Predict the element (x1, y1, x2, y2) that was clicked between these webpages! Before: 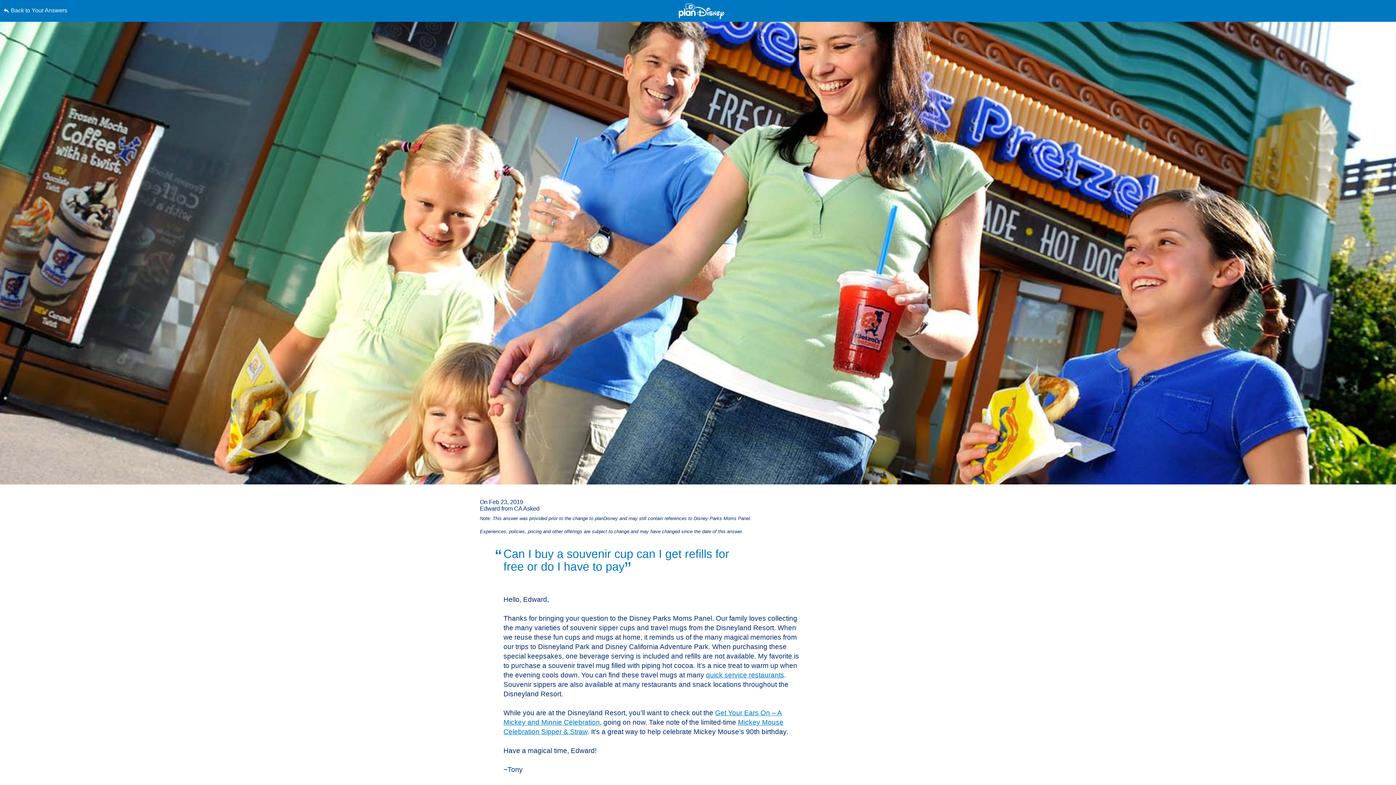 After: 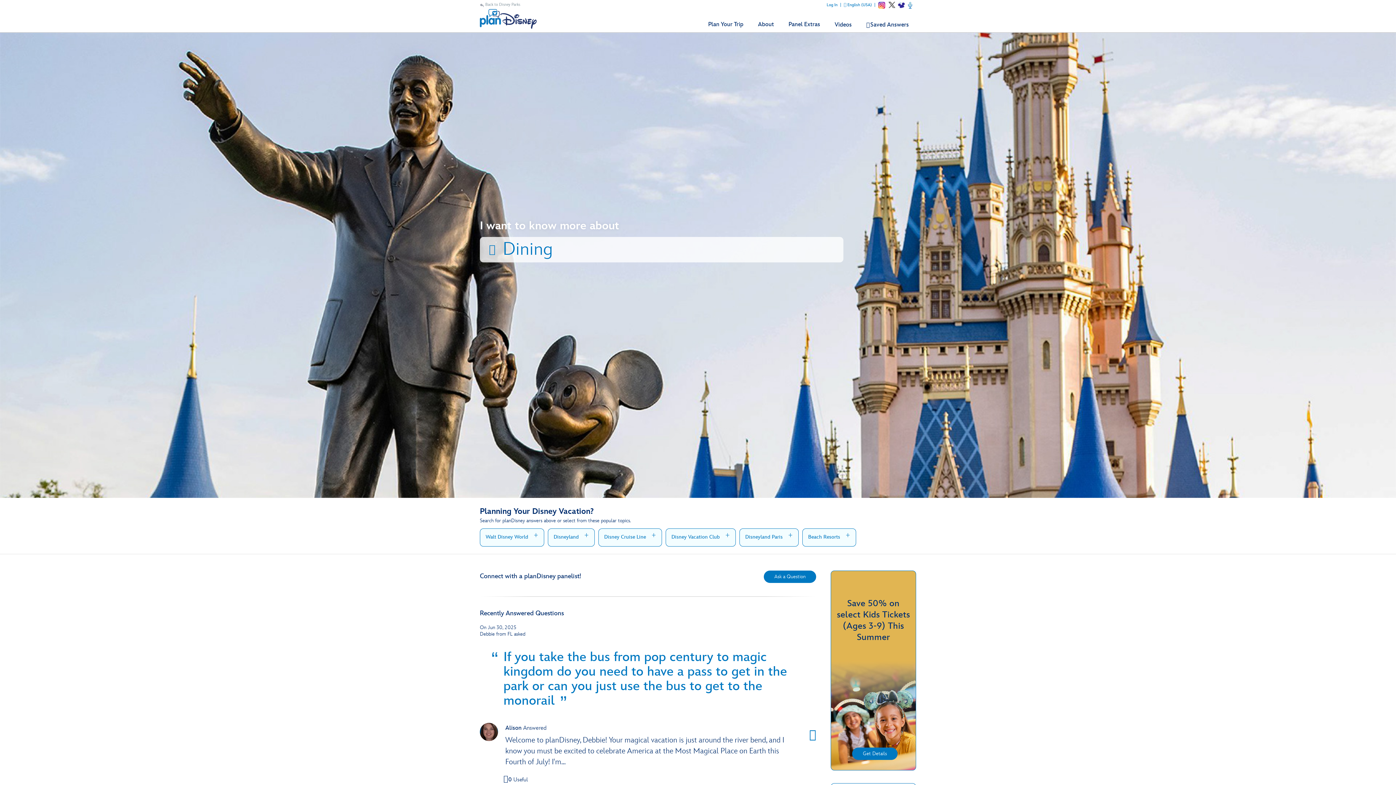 Action: label: Back to Your Answers bbox: (3, 0, 352, 21)